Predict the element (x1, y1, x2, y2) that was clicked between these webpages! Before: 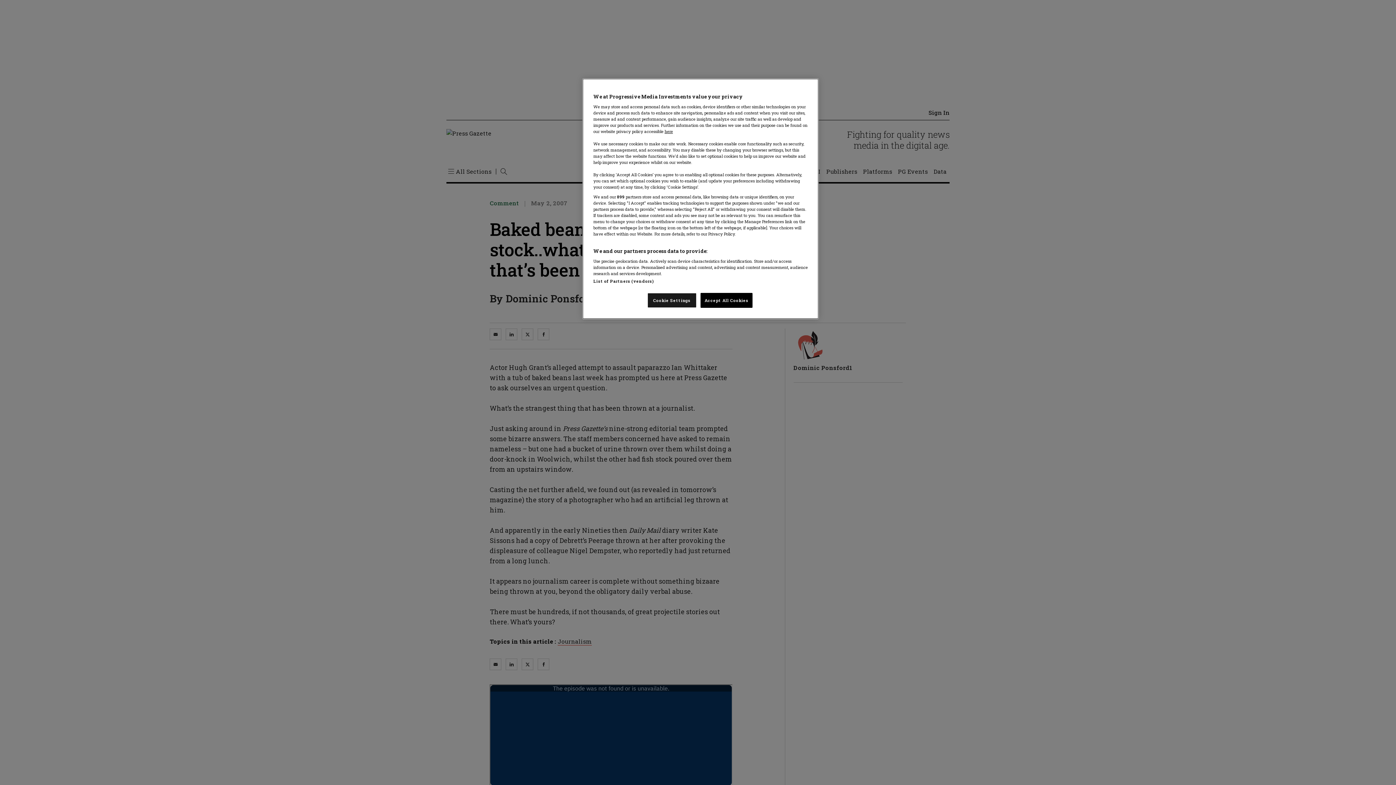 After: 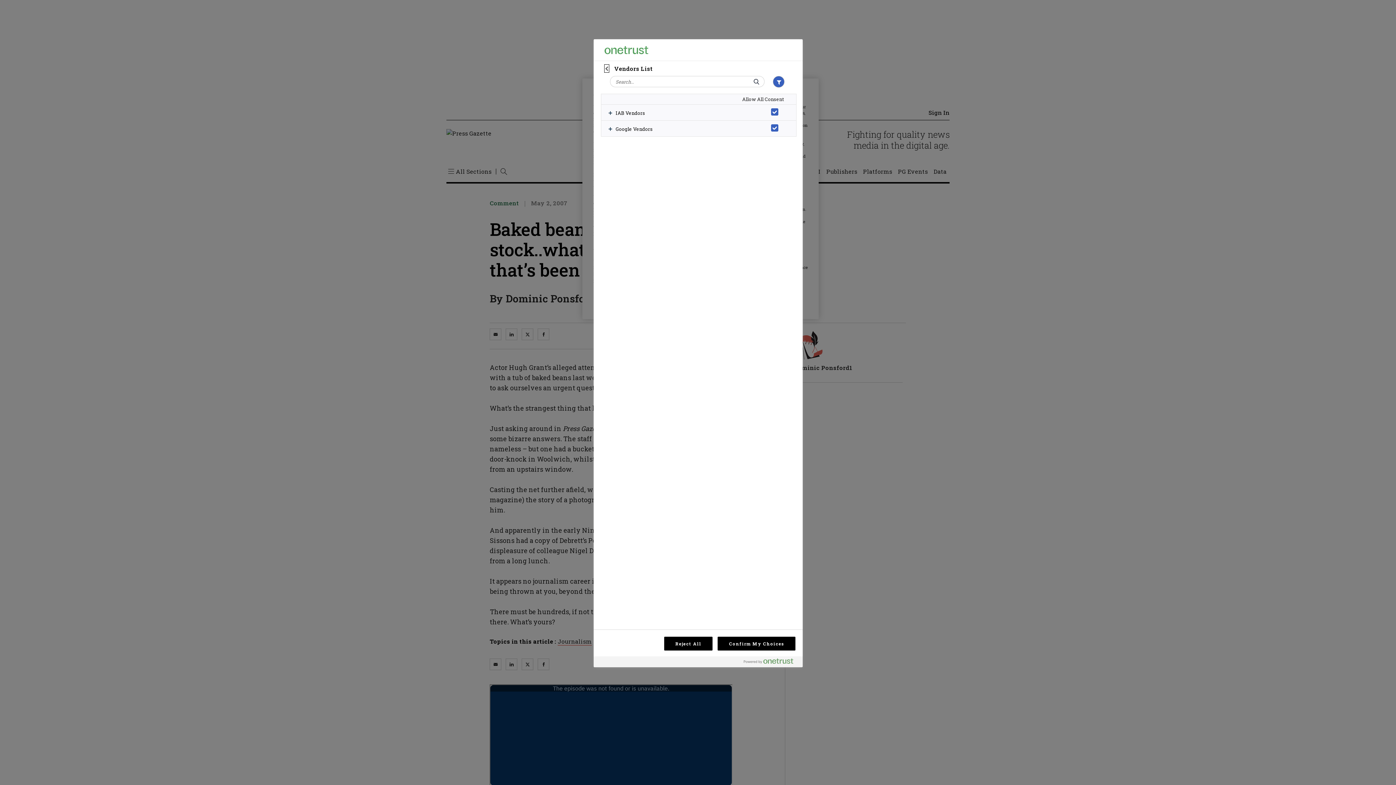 Action: bbox: (593, 278, 653, 284) label: List of Partners (vendors)